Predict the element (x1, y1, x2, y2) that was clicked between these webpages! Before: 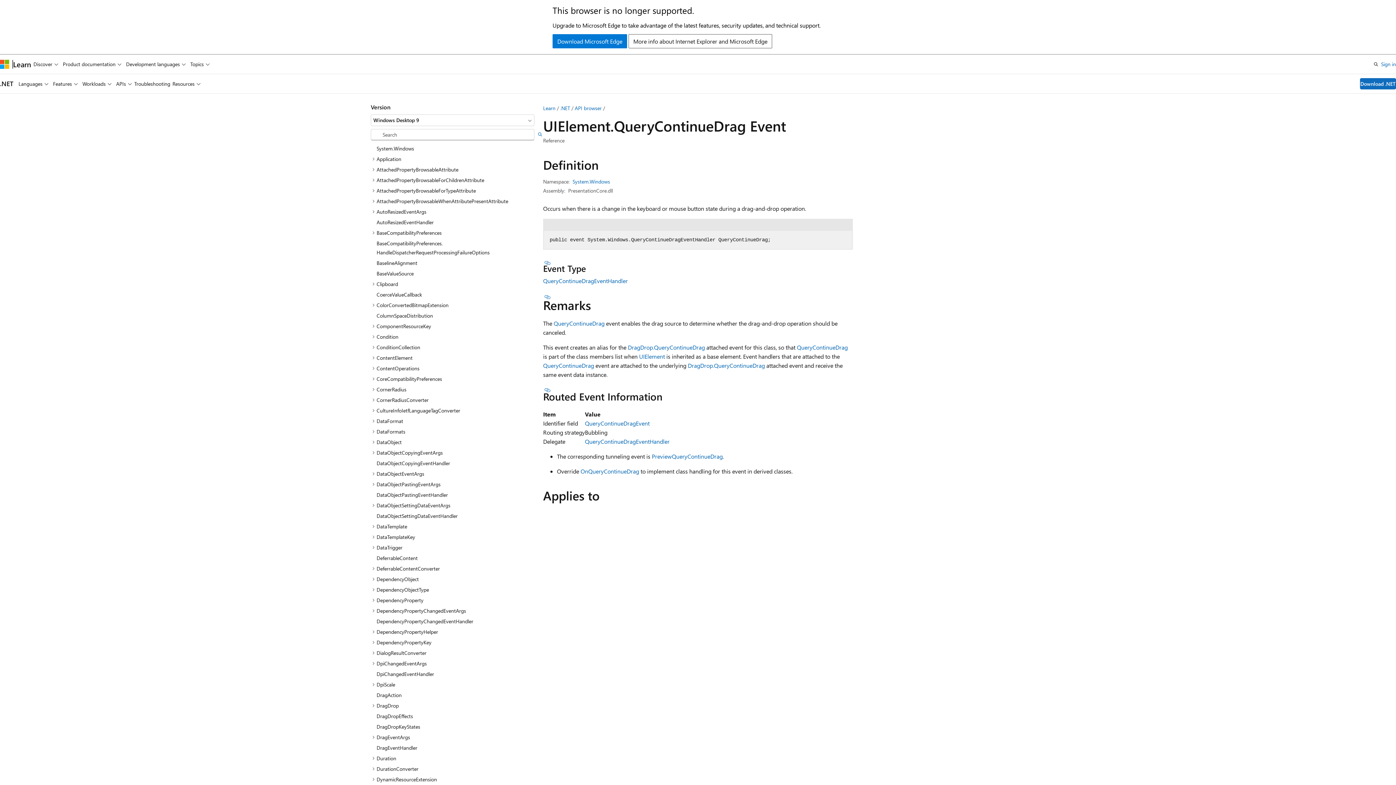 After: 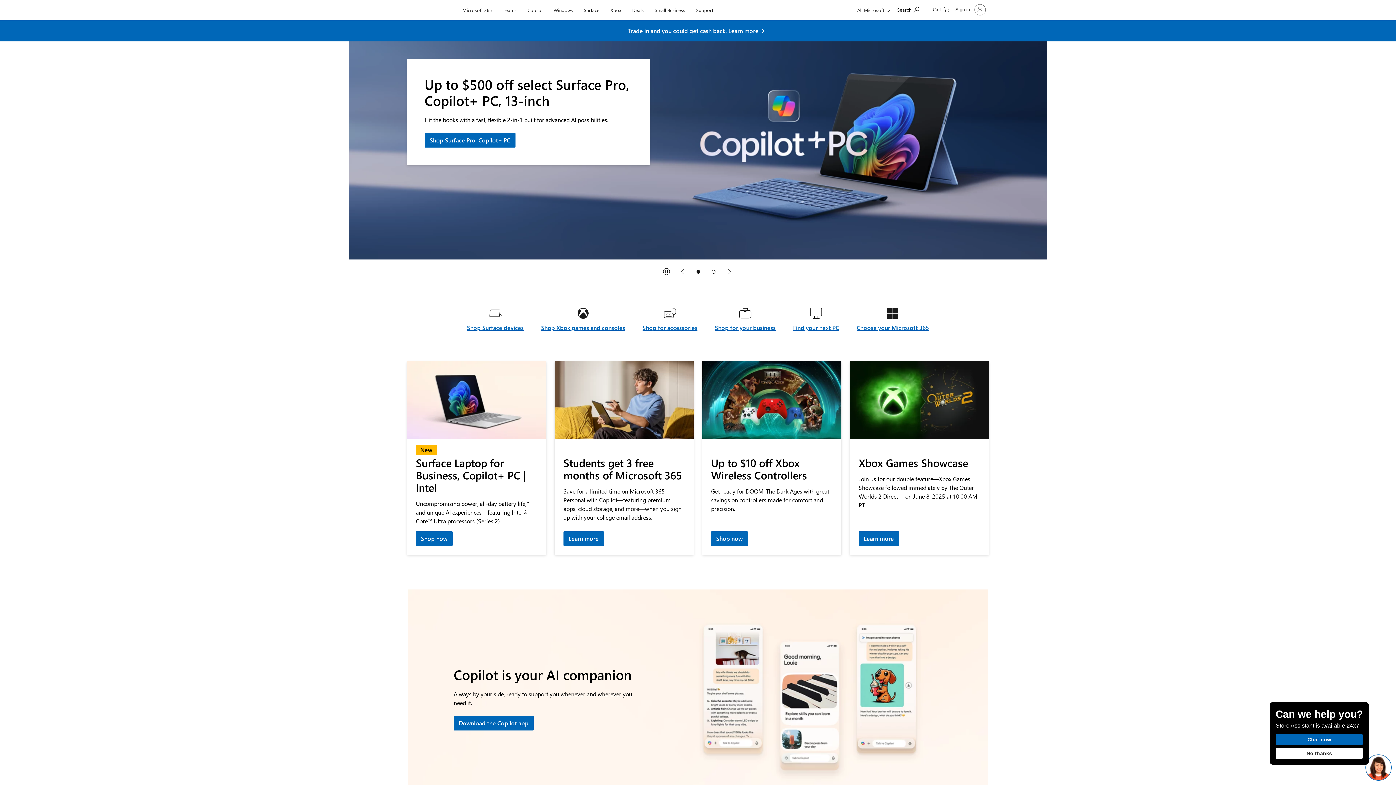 Action: bbox: (0, 59, 9, 68) label: Microsoft